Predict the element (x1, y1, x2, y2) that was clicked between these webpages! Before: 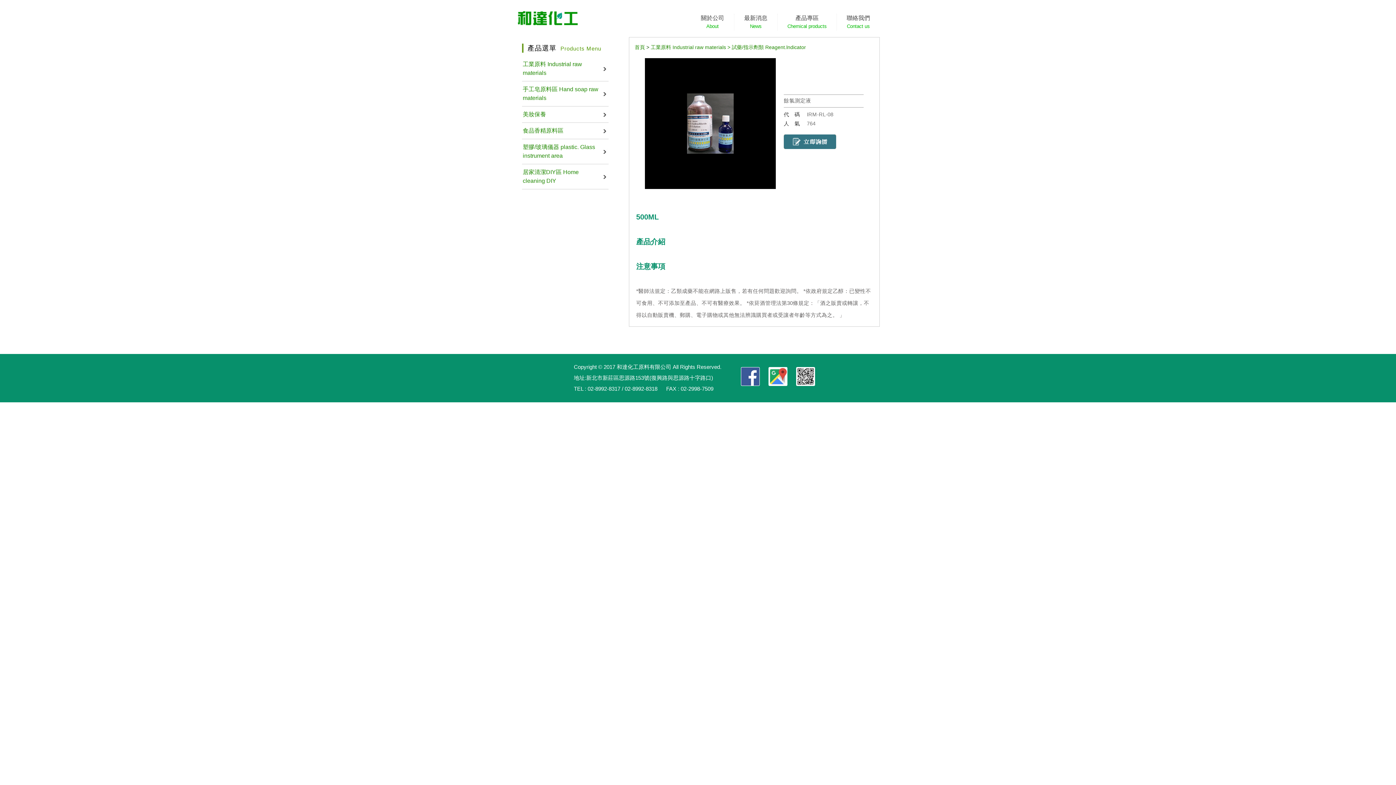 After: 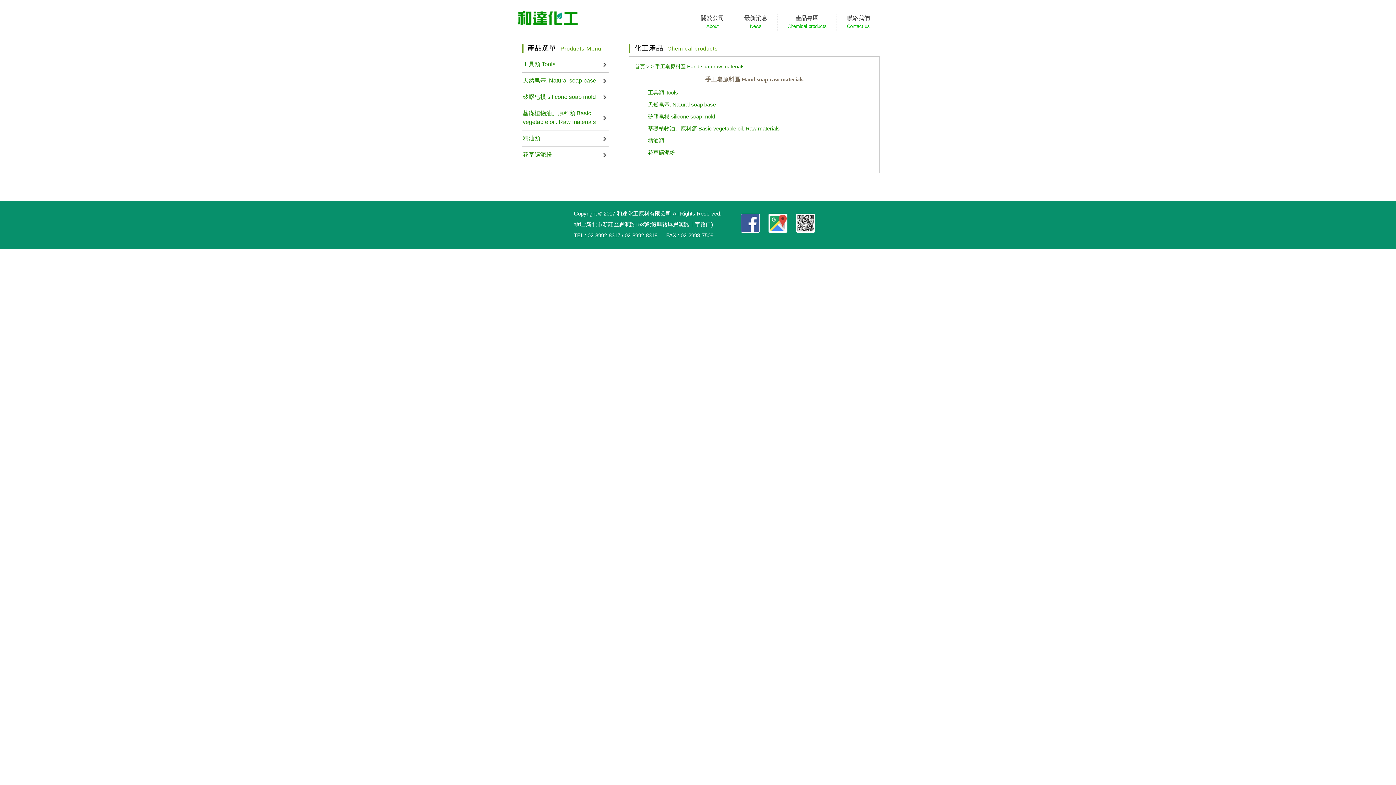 Action: bbox: (522, 81, 608, 106) label: 手工皂原料區 Hand soap raw materials